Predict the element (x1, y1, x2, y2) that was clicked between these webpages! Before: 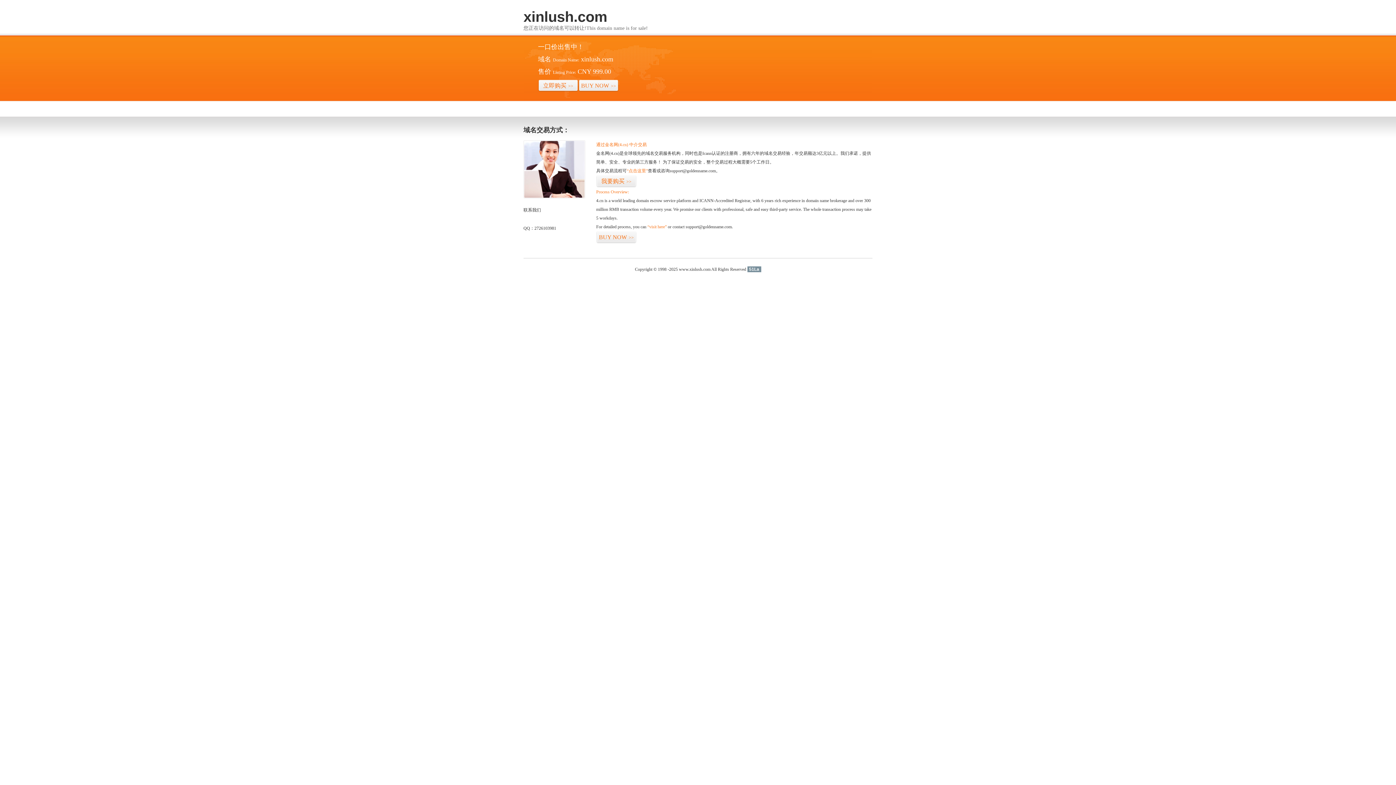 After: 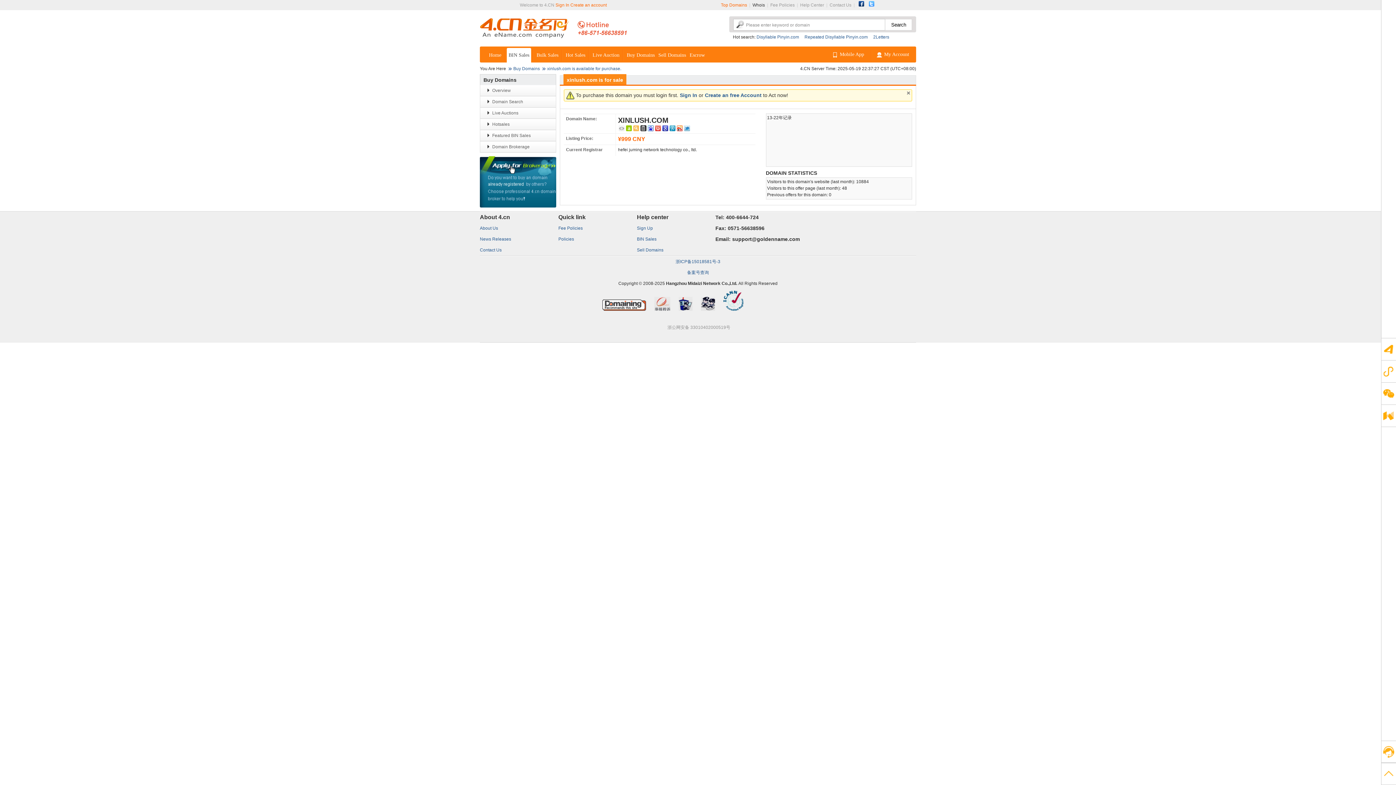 Action: bbox: (626, 168, 648, 173) label: “点击这里”